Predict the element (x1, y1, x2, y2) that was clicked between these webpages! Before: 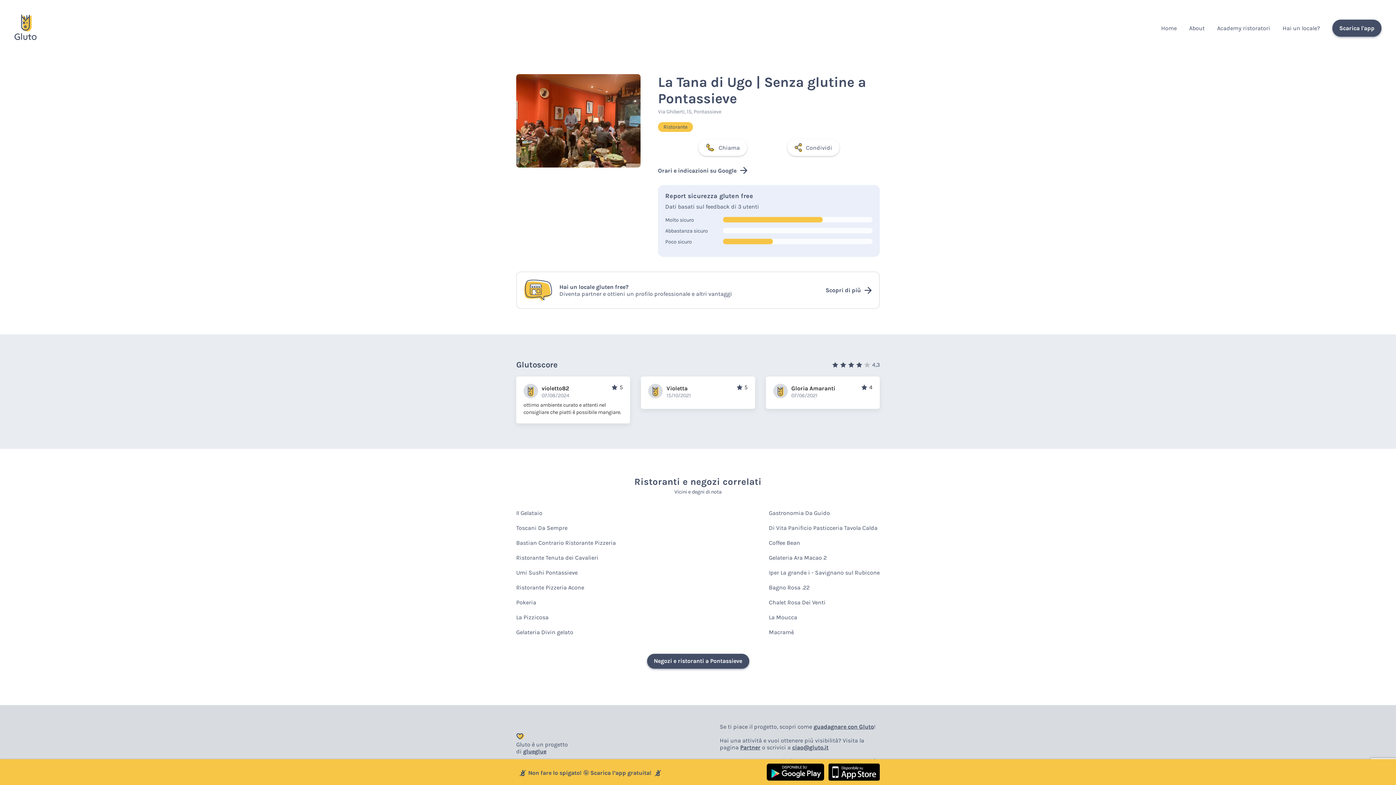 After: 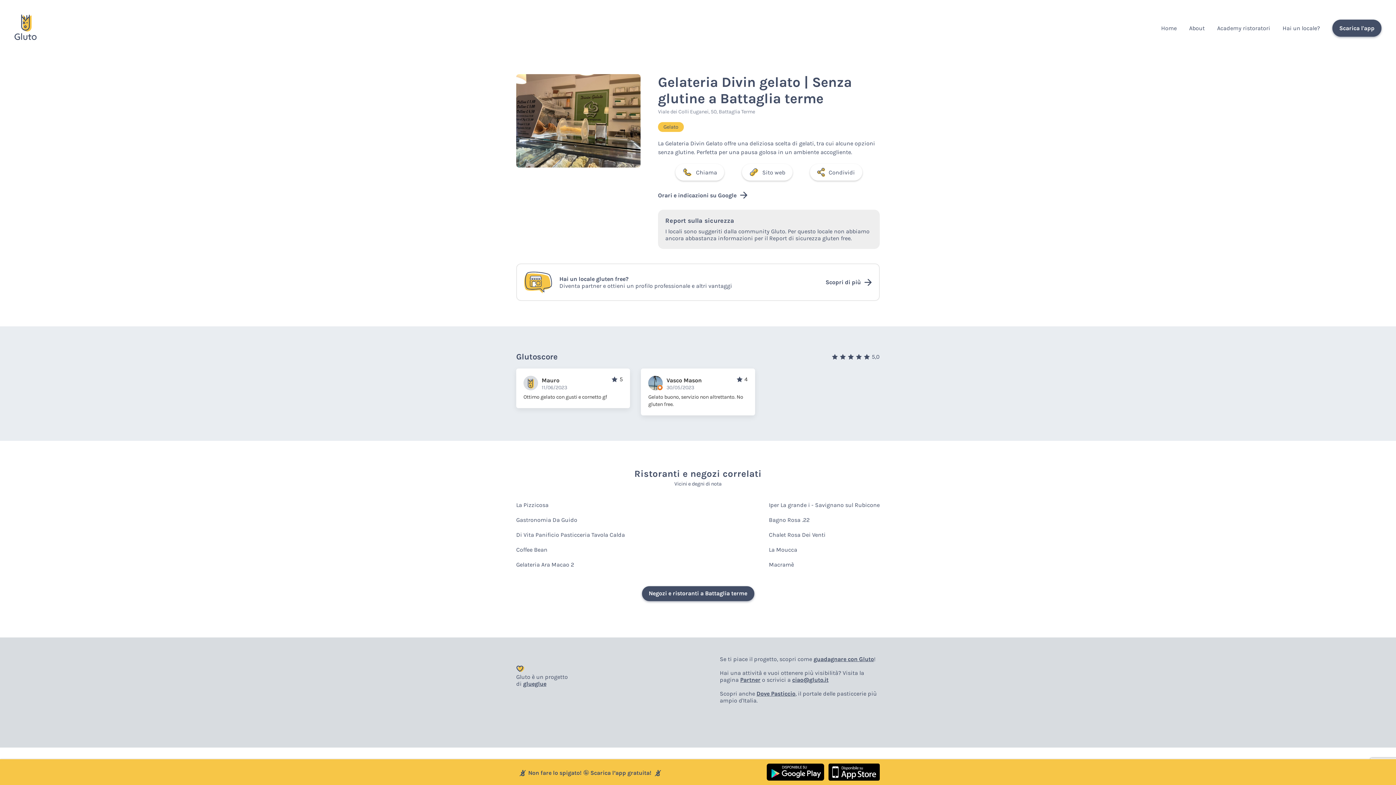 Action: bbox: (516, 625, 573, 640) label: Gelateria Divin gelato